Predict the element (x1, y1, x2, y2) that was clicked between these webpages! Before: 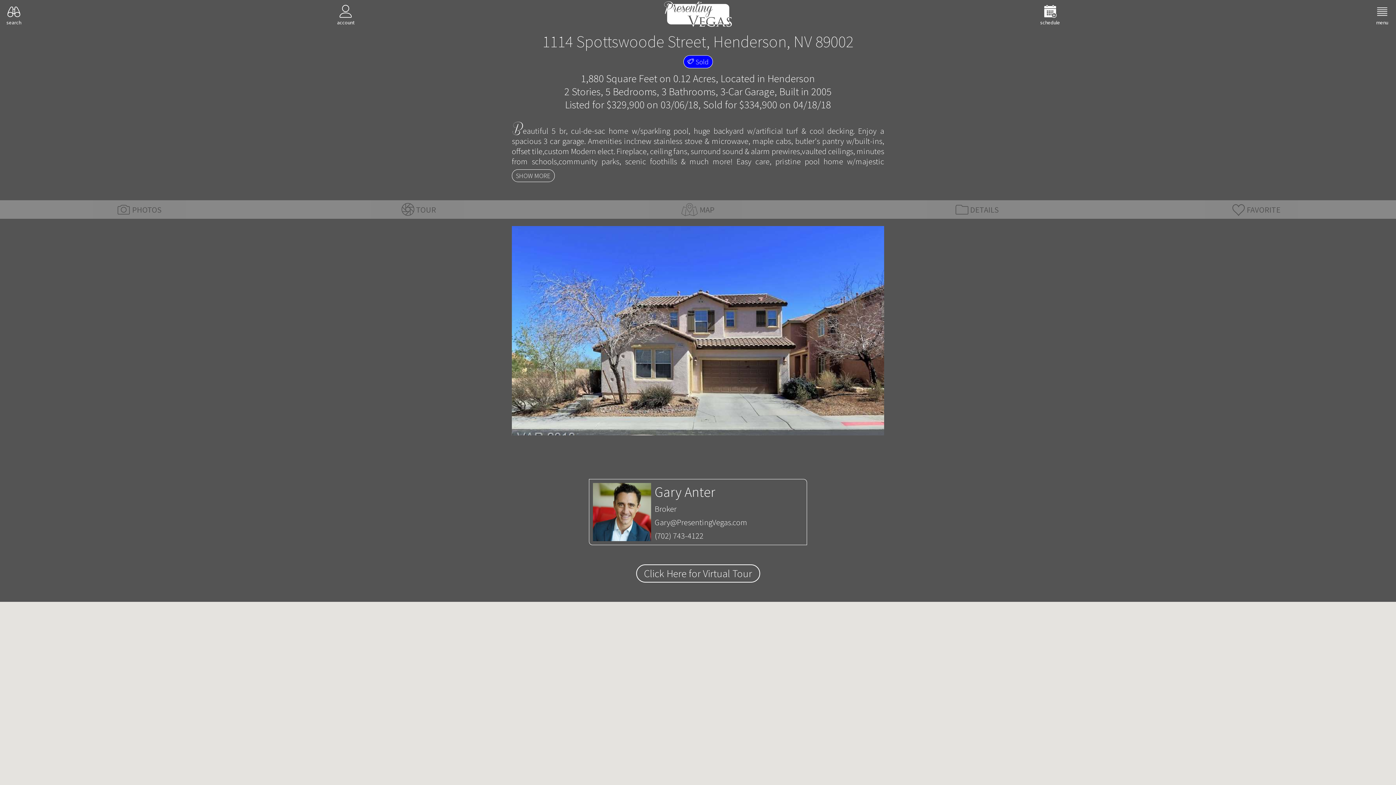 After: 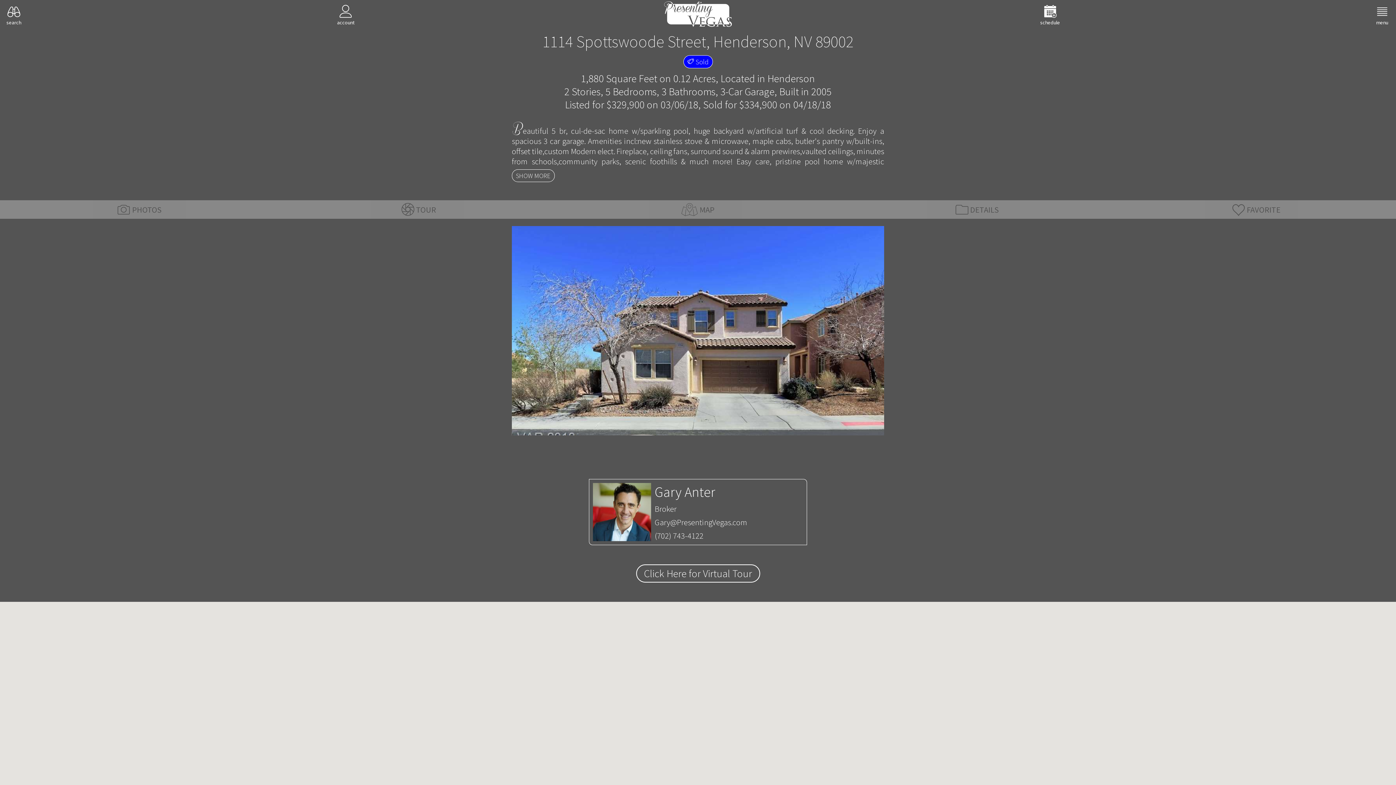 Action: bbox: (593, 530, 803, 541) label: (702) 743-4122